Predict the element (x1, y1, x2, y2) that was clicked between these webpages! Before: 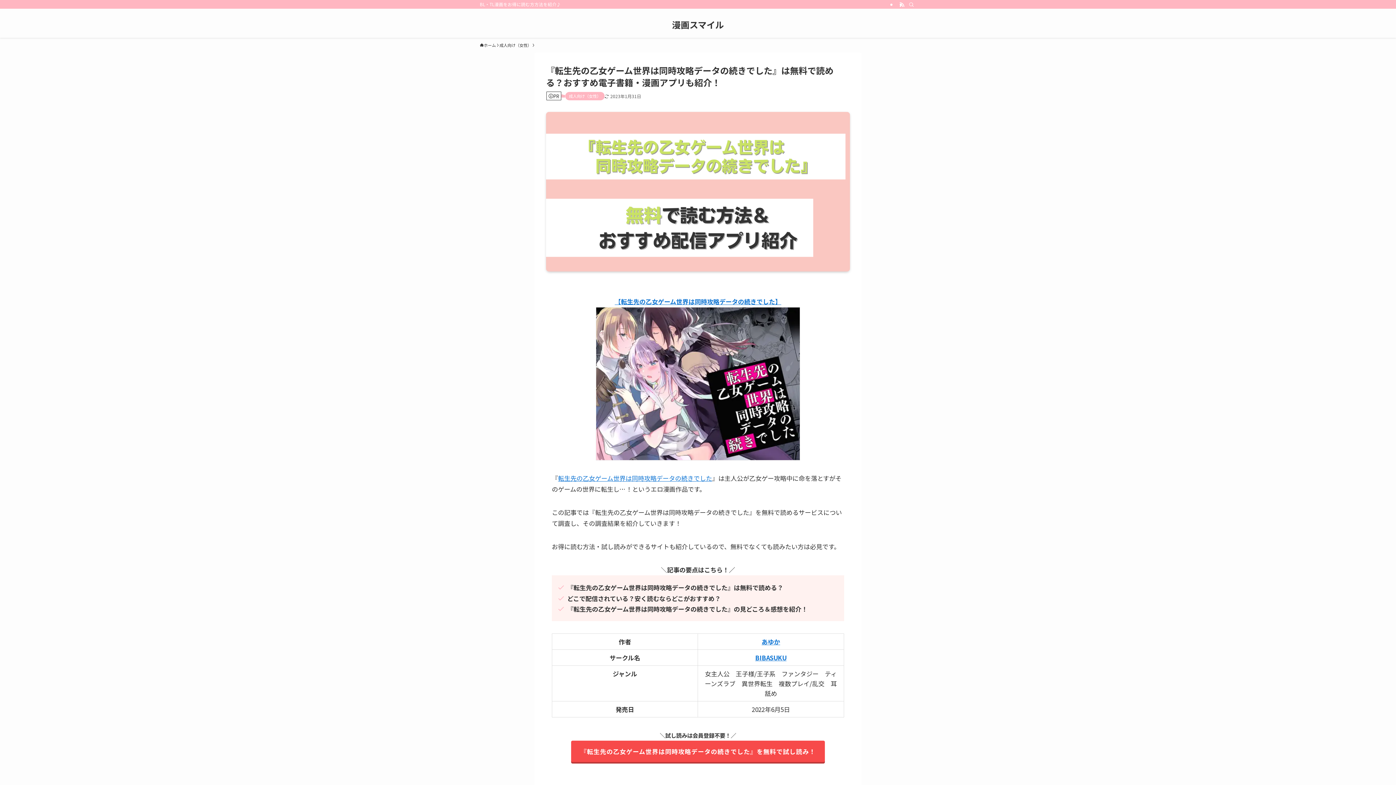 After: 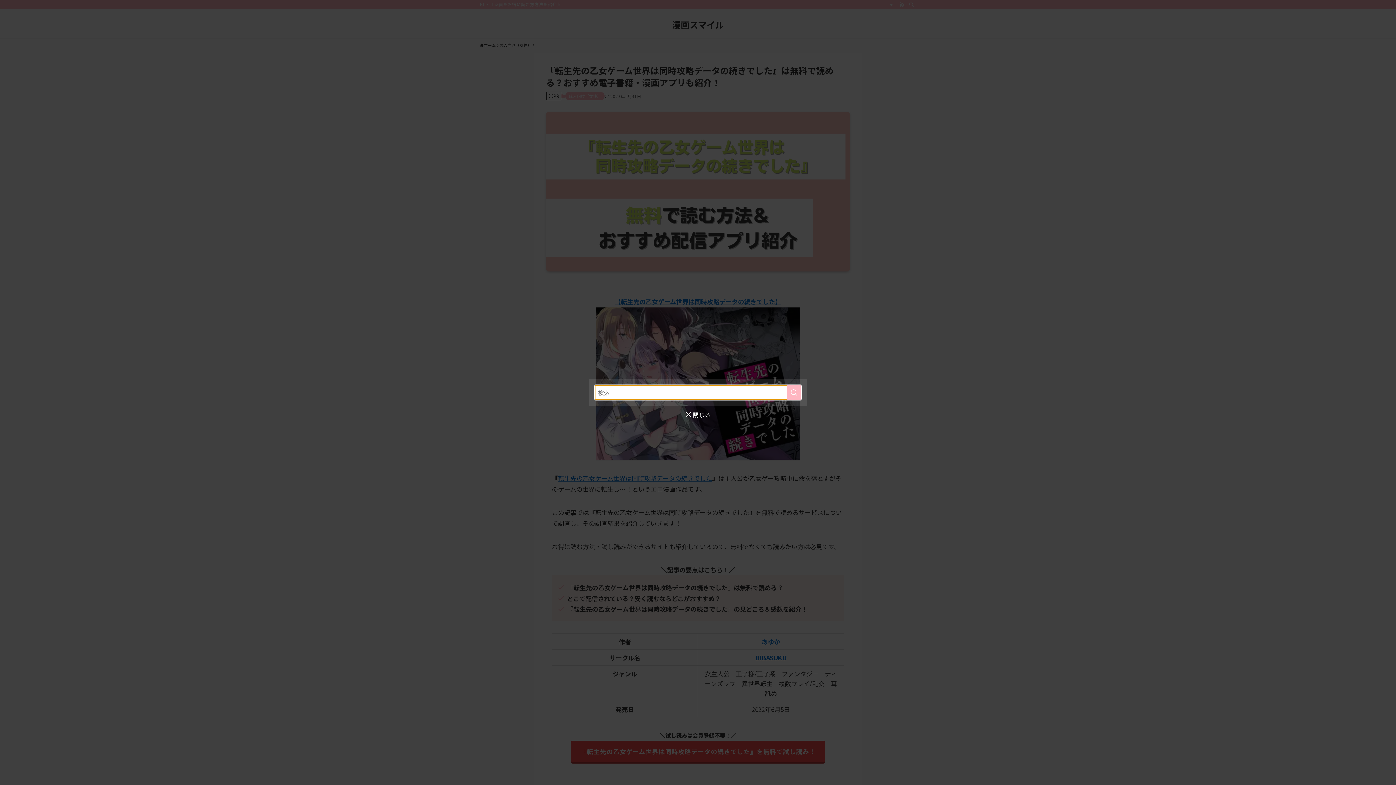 Action: label: 検索 bbox: (906, 0, 916, 8)